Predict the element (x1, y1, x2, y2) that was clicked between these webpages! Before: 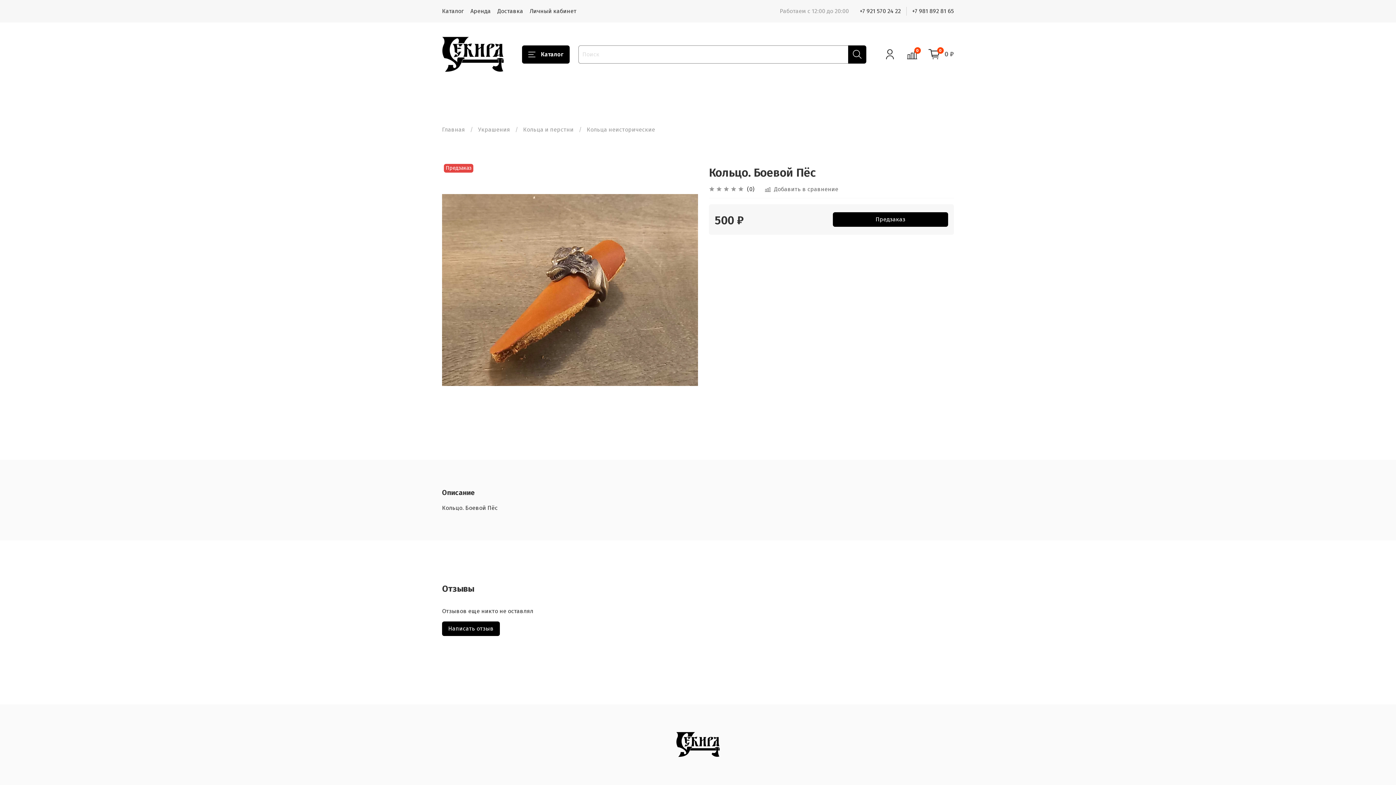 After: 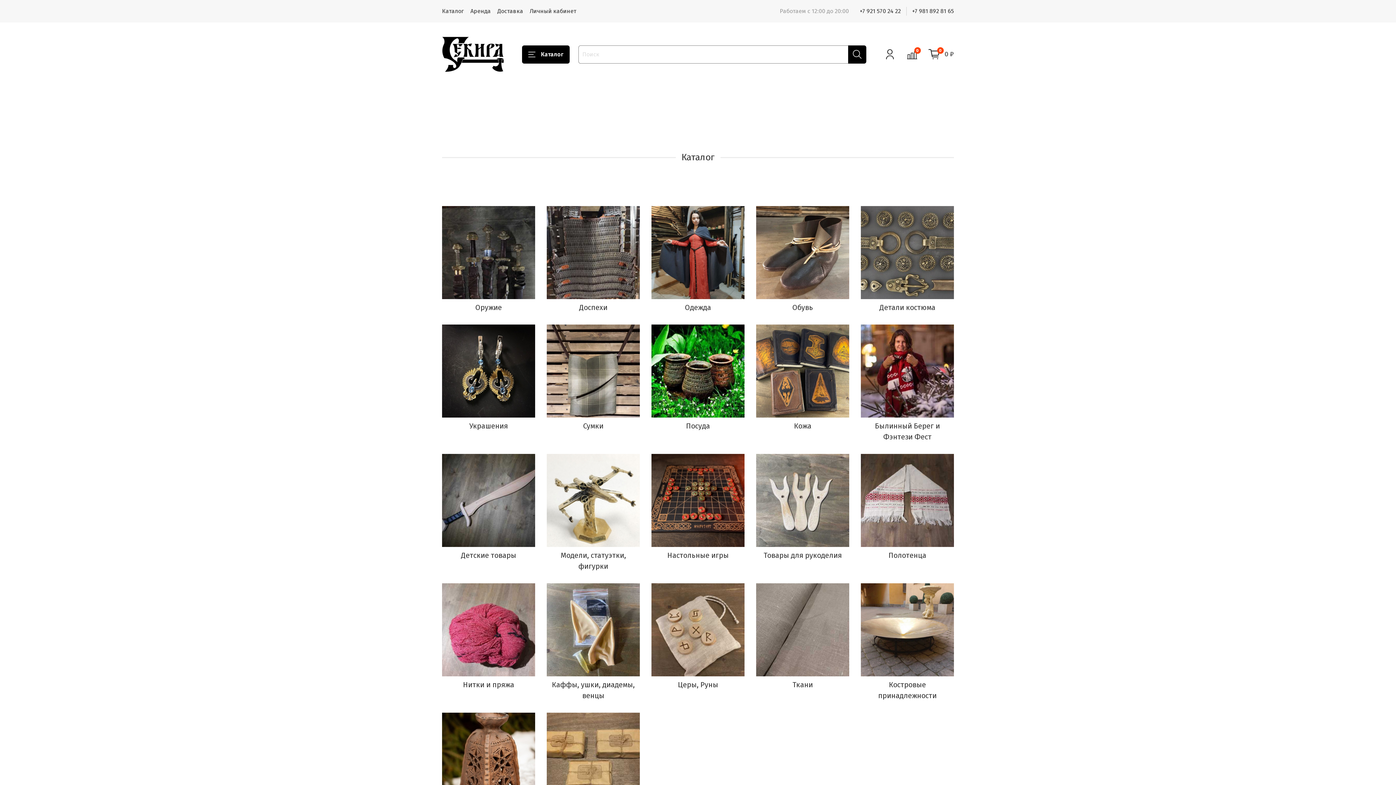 Action: label: Главная bbox: (442, 126, 465, 133)